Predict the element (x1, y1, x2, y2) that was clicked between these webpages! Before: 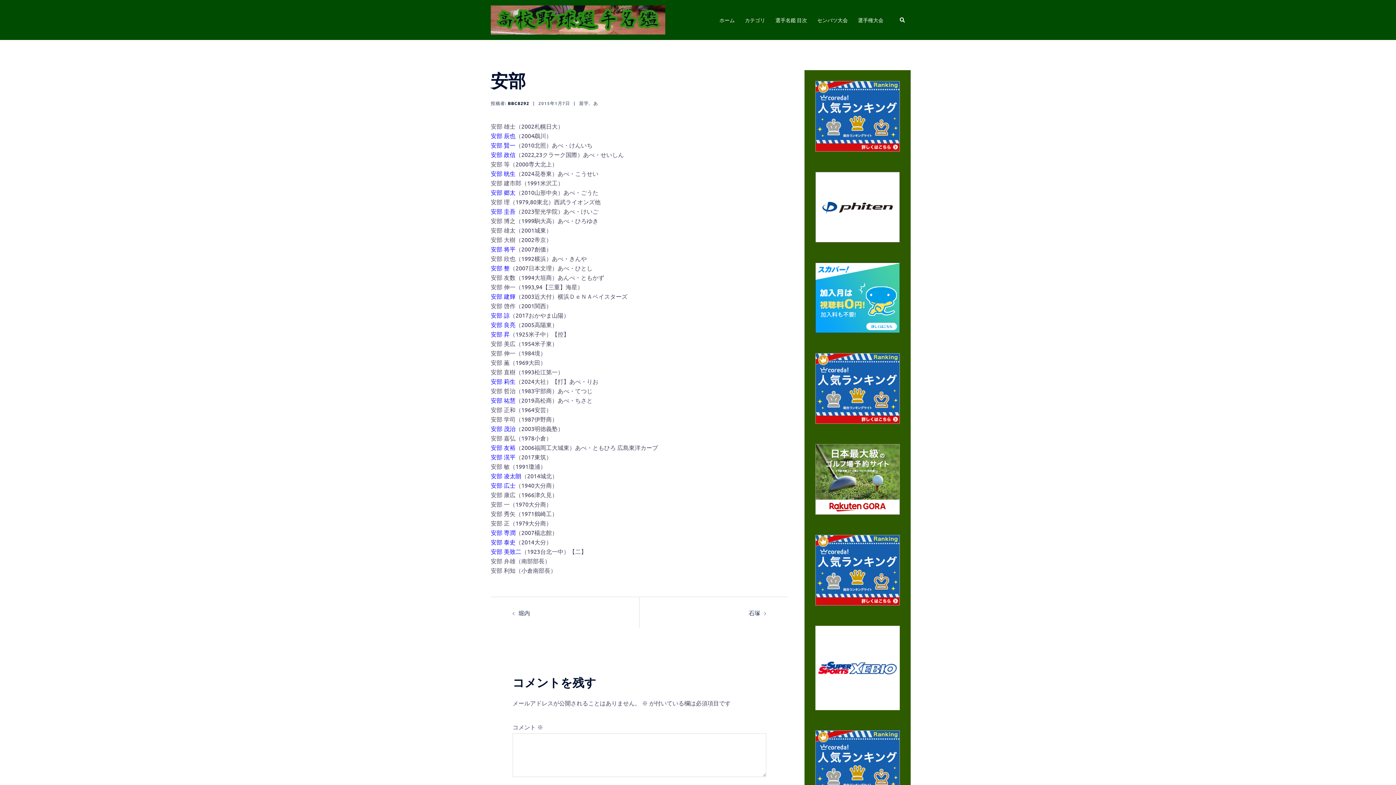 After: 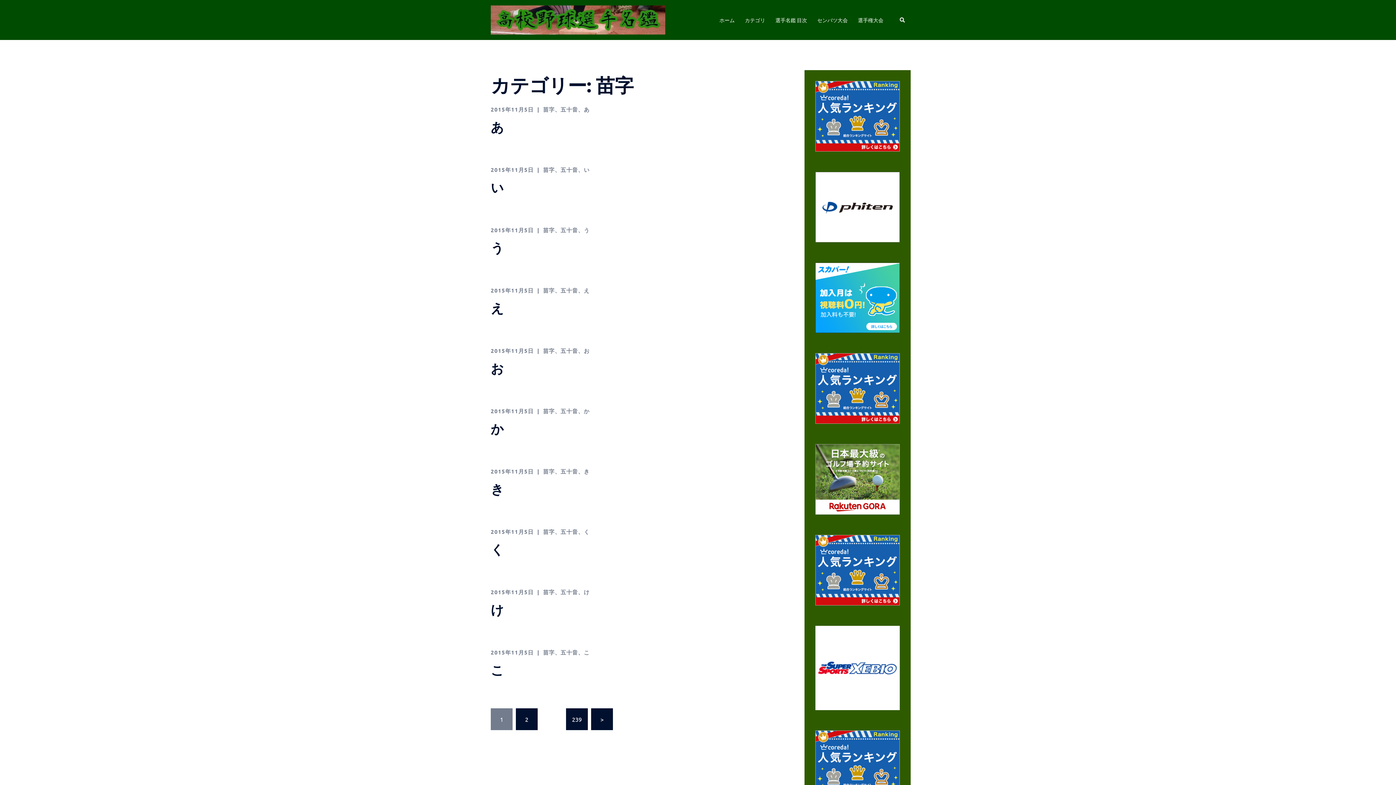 Action: bbox: (579, 100, 588, 106) label: 苗字